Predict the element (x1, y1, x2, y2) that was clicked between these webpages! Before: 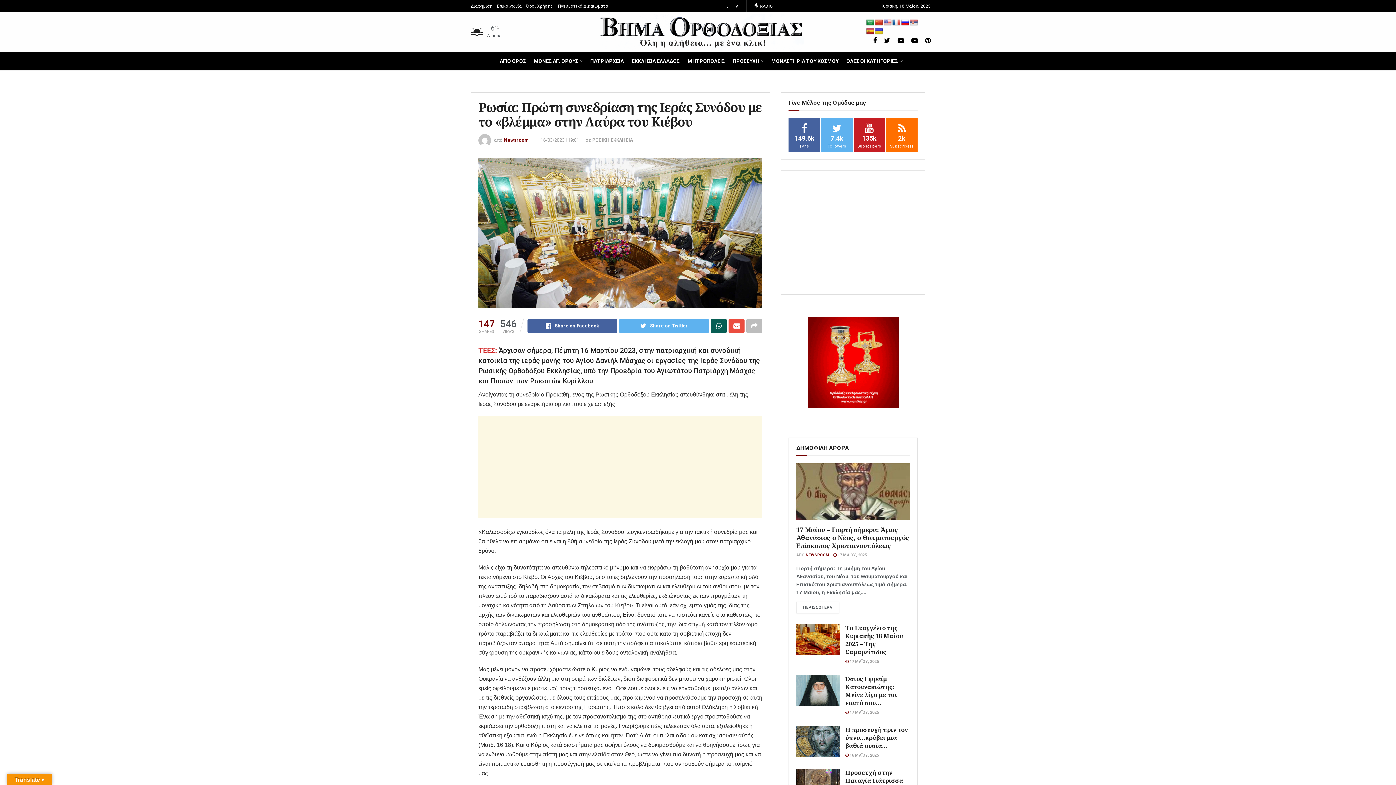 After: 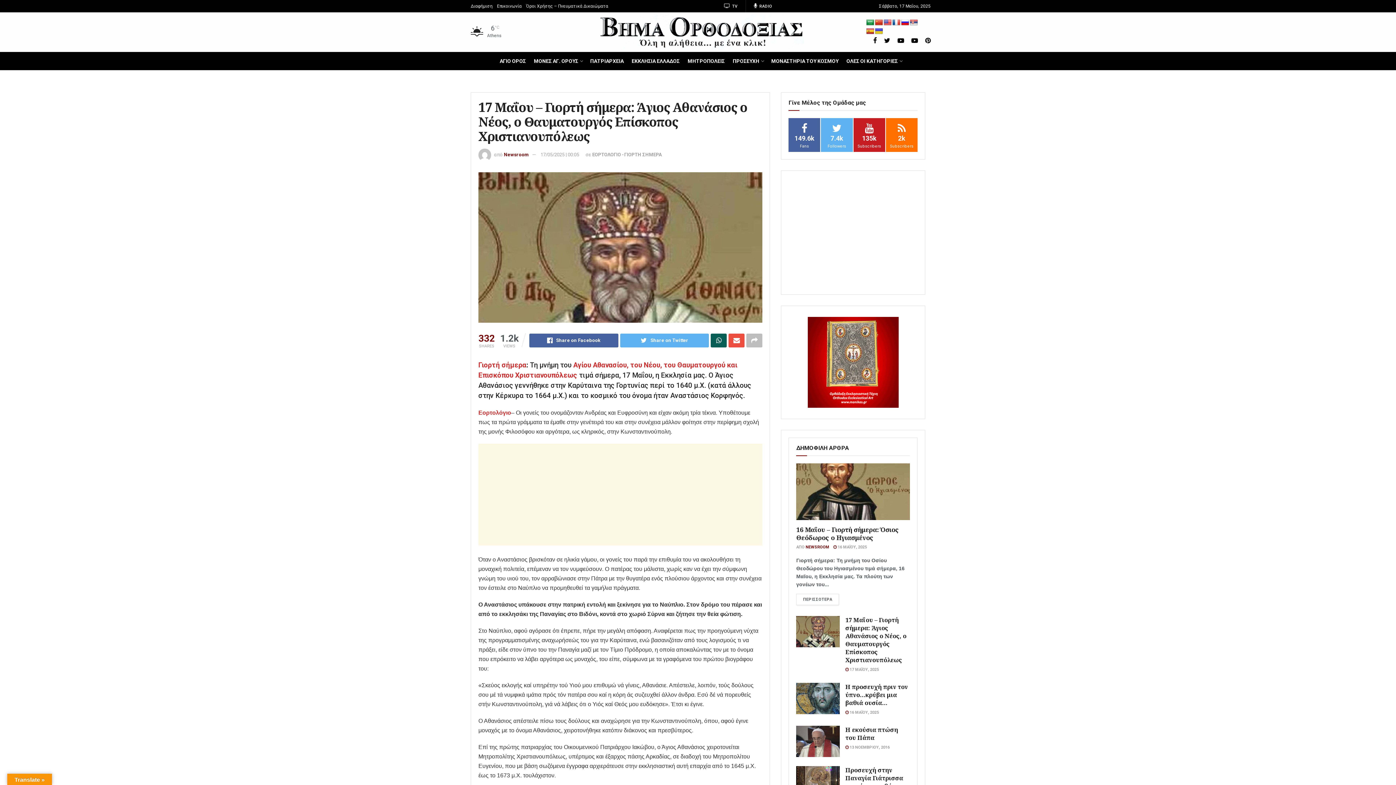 Action: bbox: (796, 463, 910, 520)